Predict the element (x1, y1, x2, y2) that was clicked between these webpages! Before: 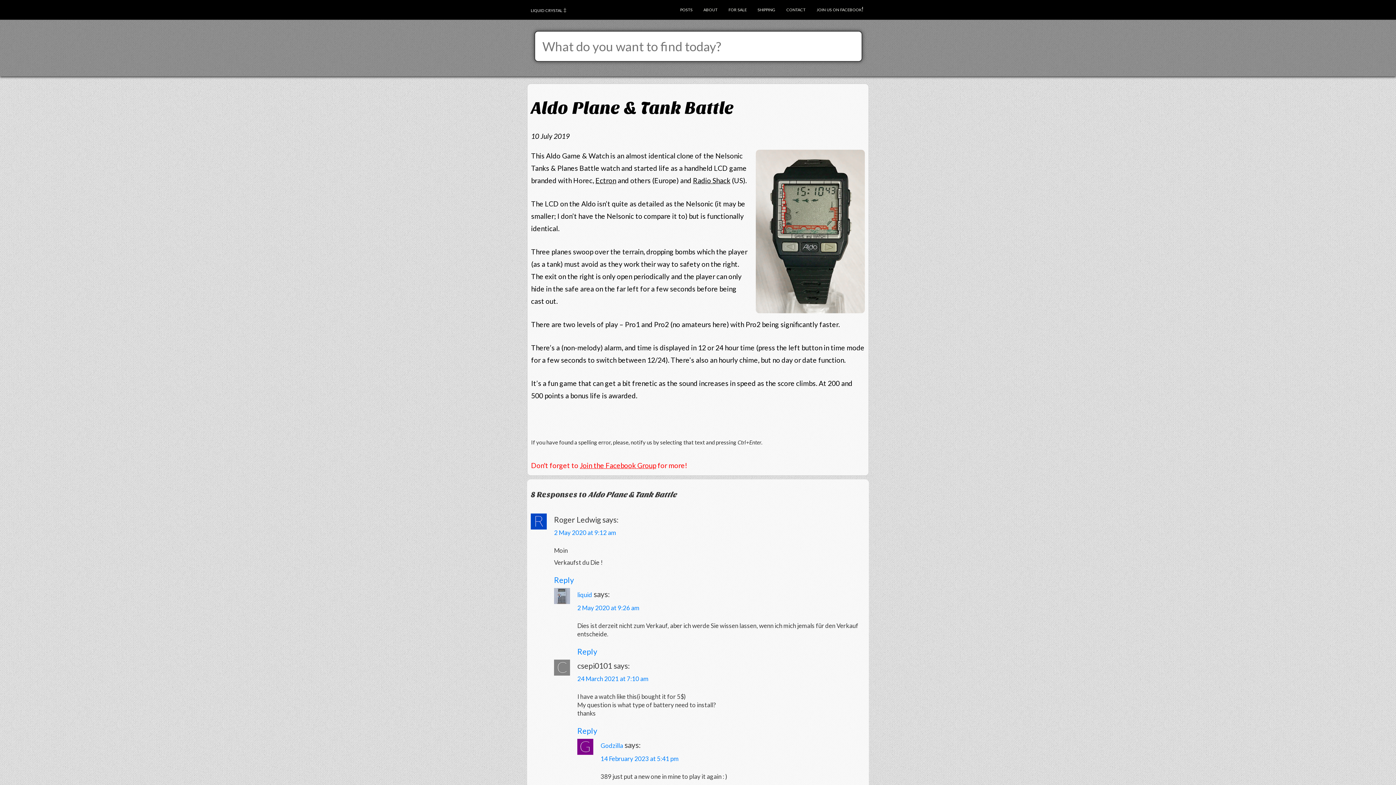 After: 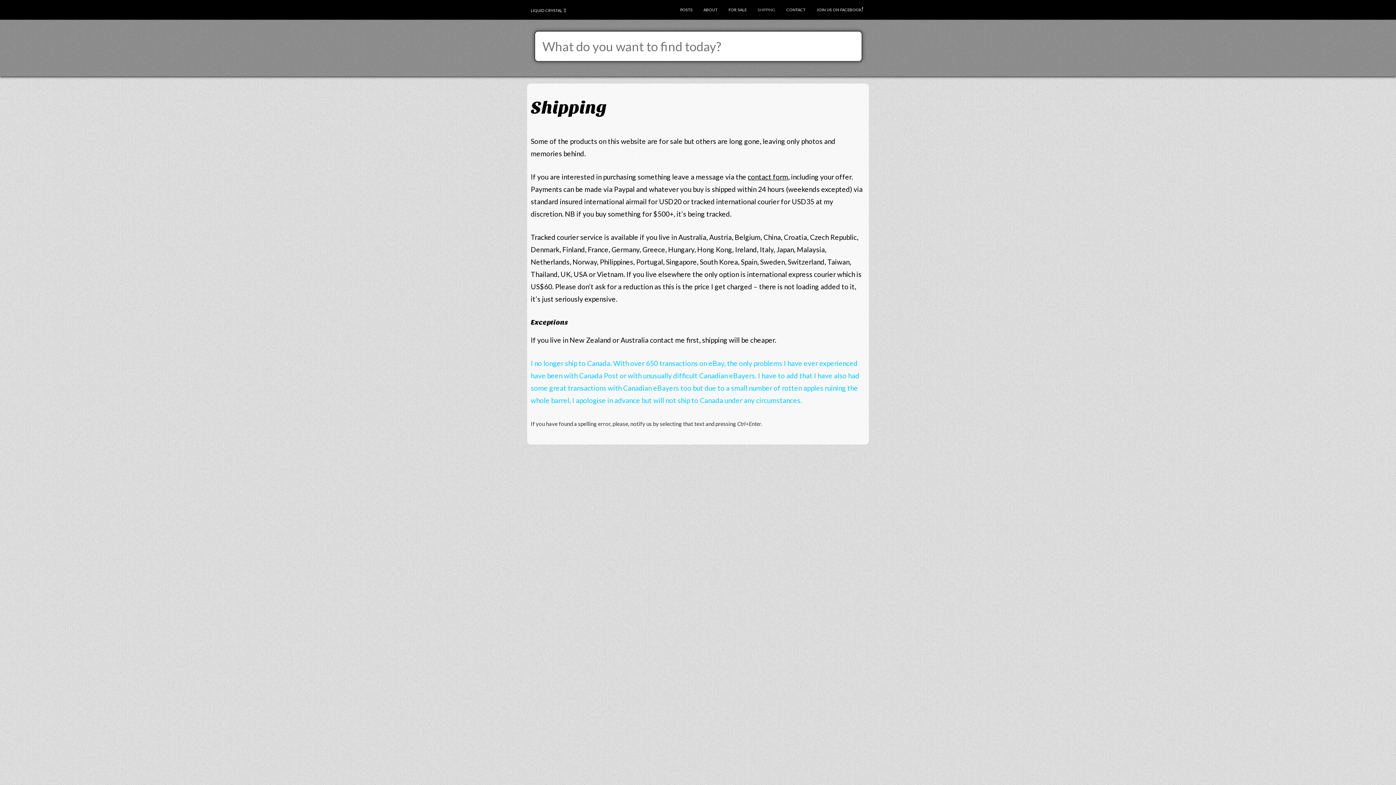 Action: label: shipping bbox: (752, 5, 781, 12)